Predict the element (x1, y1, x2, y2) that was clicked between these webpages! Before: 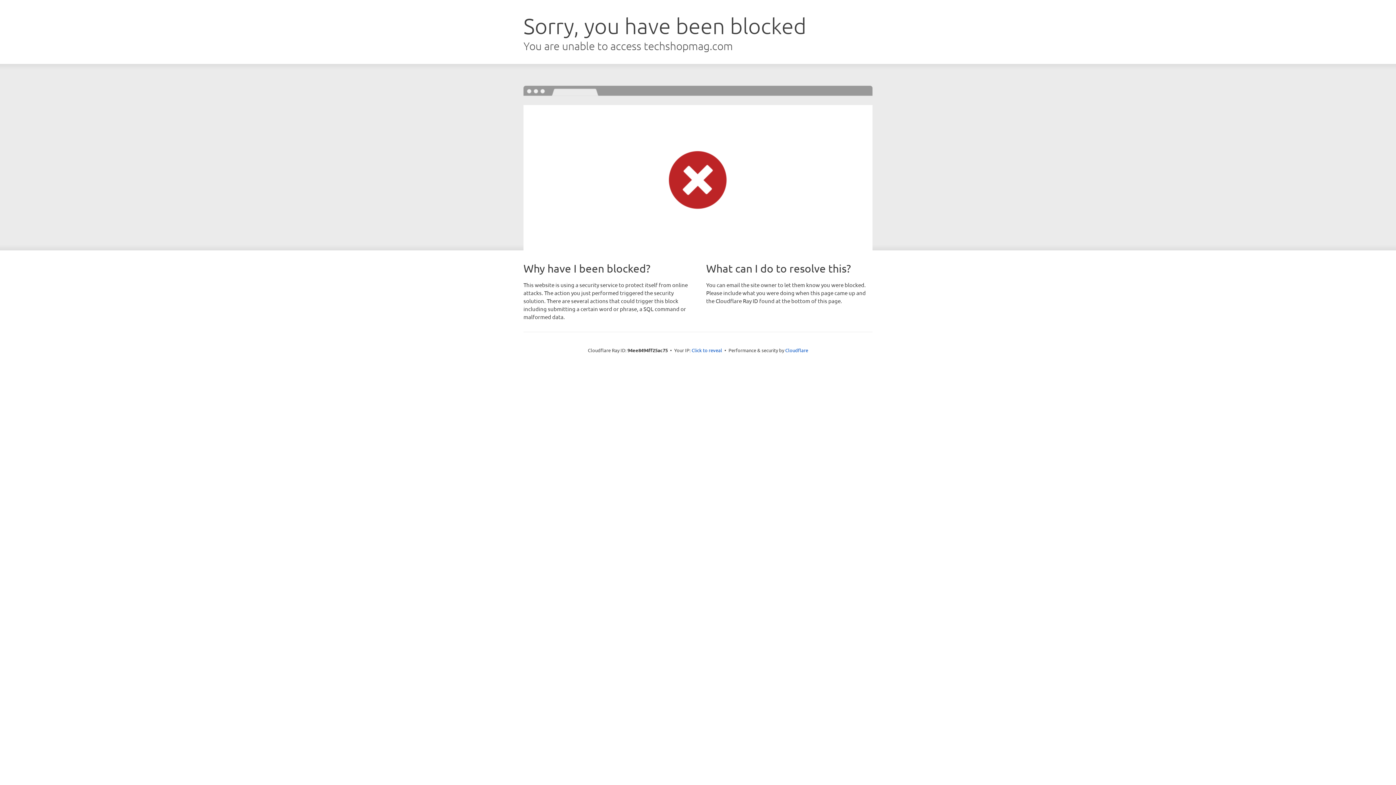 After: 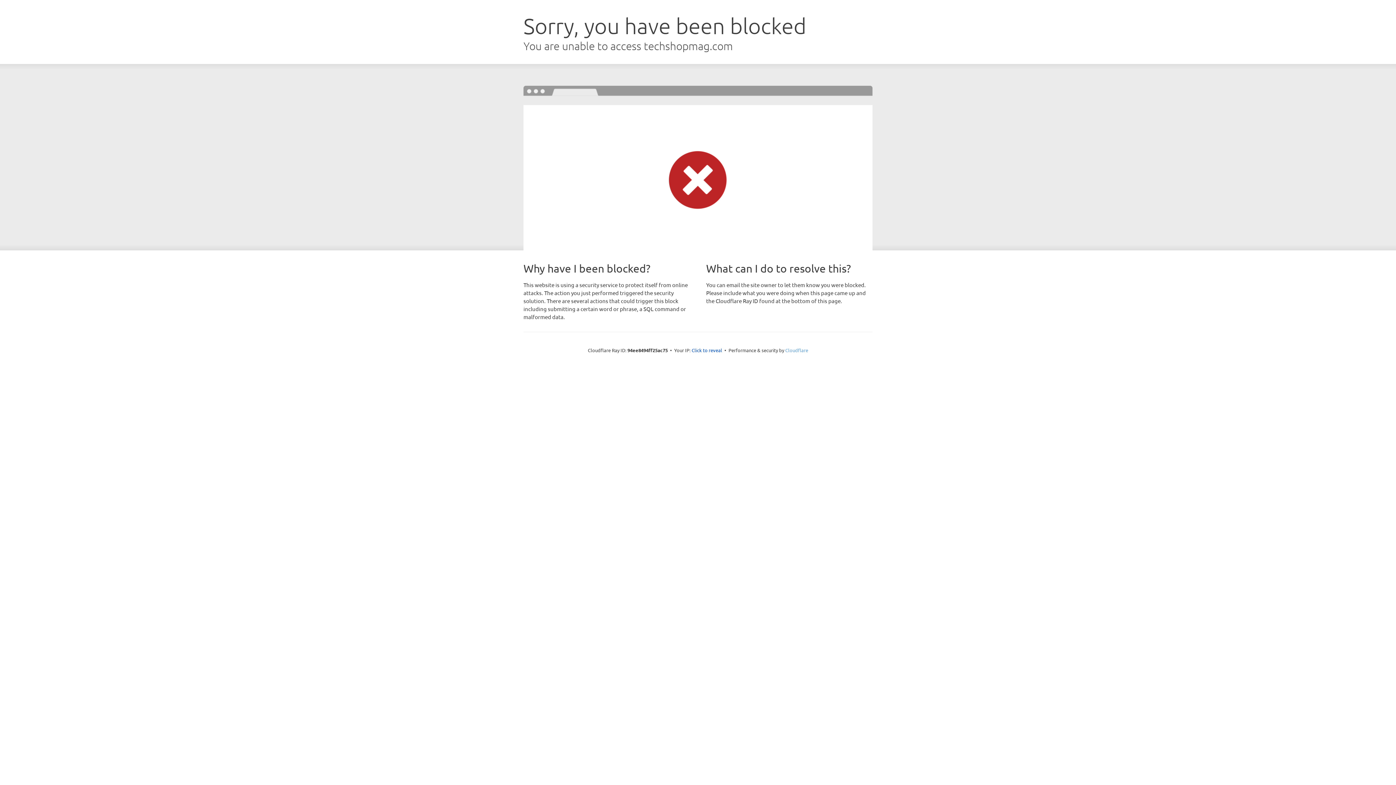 Action: label: Cloudflare bbox: (785, 347, 808, 353)